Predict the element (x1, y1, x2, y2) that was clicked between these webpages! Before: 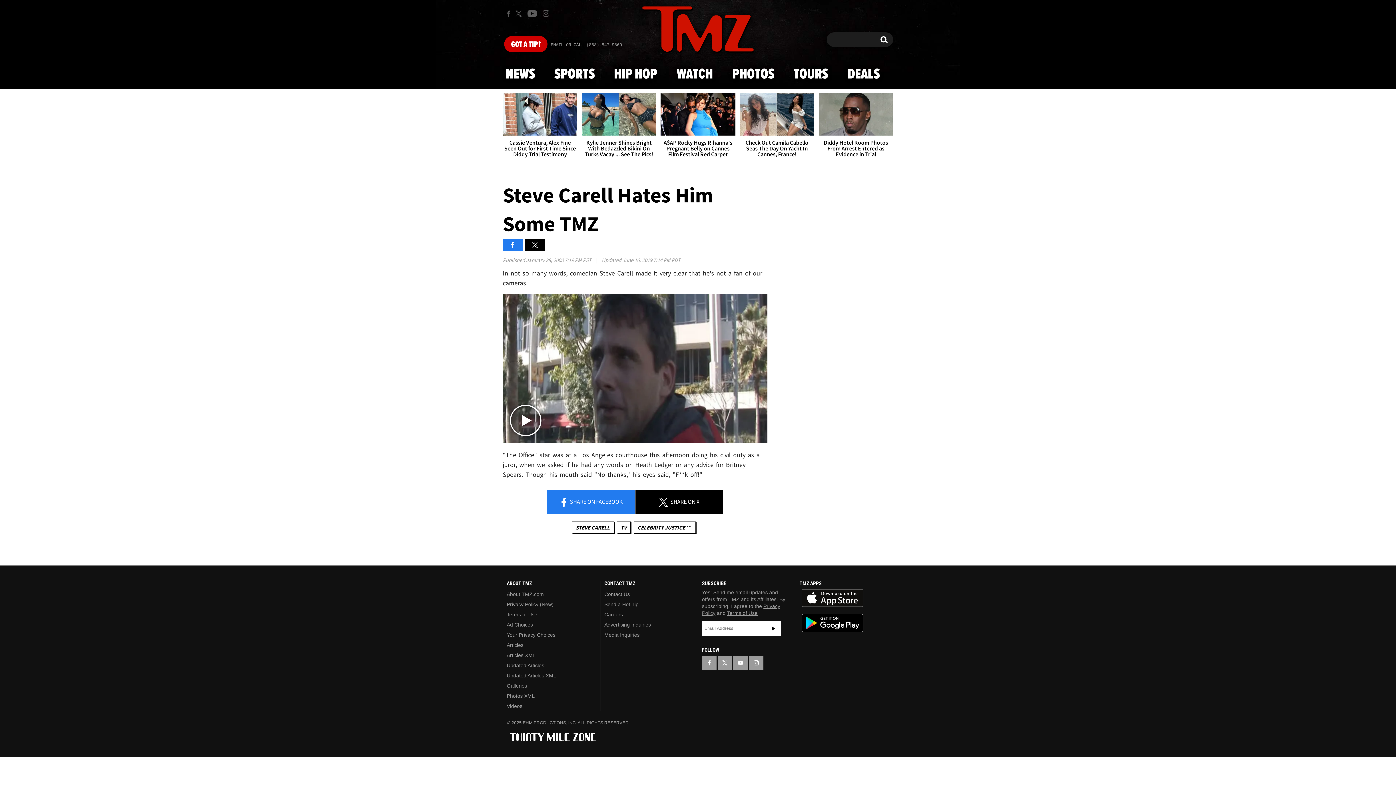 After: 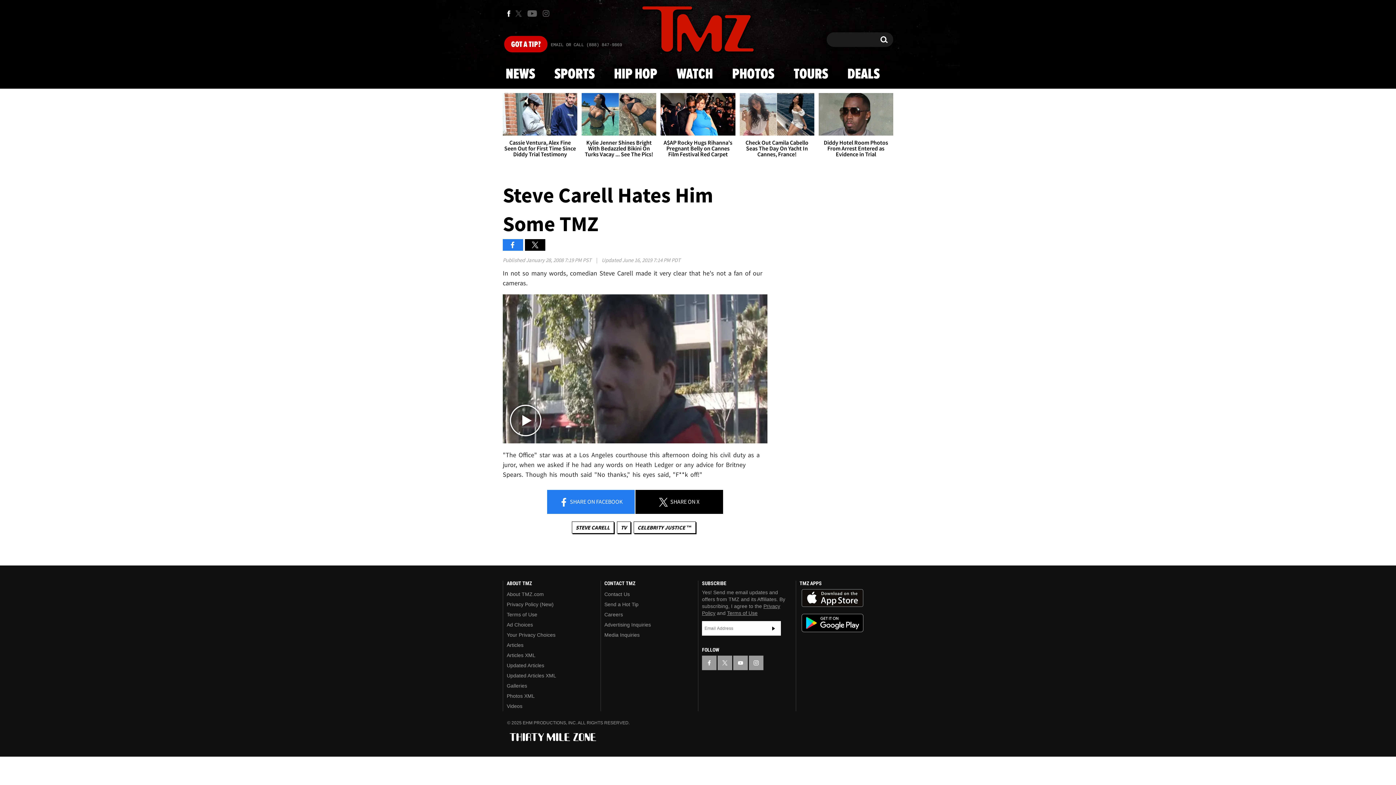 Action: label: TMZ on Facebook bbox: (502, 6, 514, 20)